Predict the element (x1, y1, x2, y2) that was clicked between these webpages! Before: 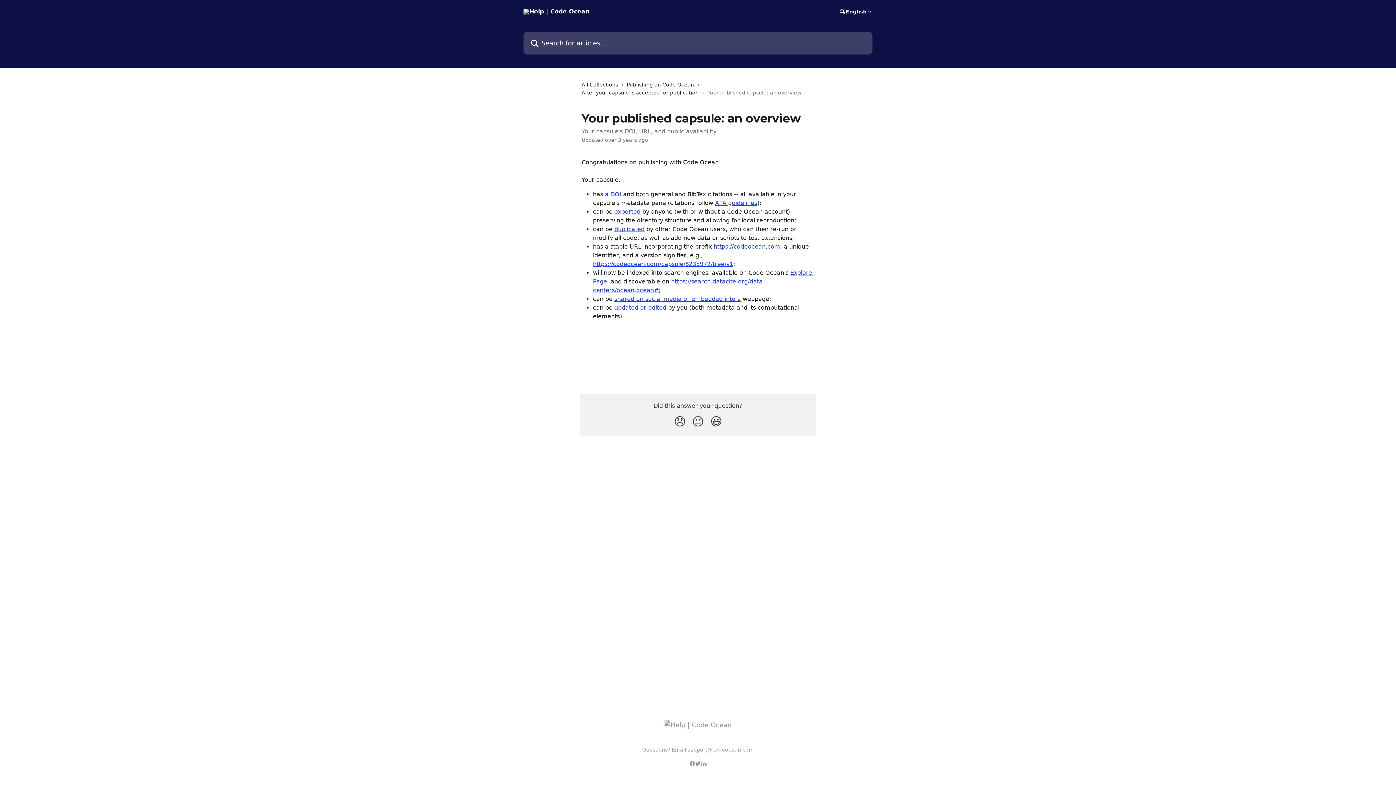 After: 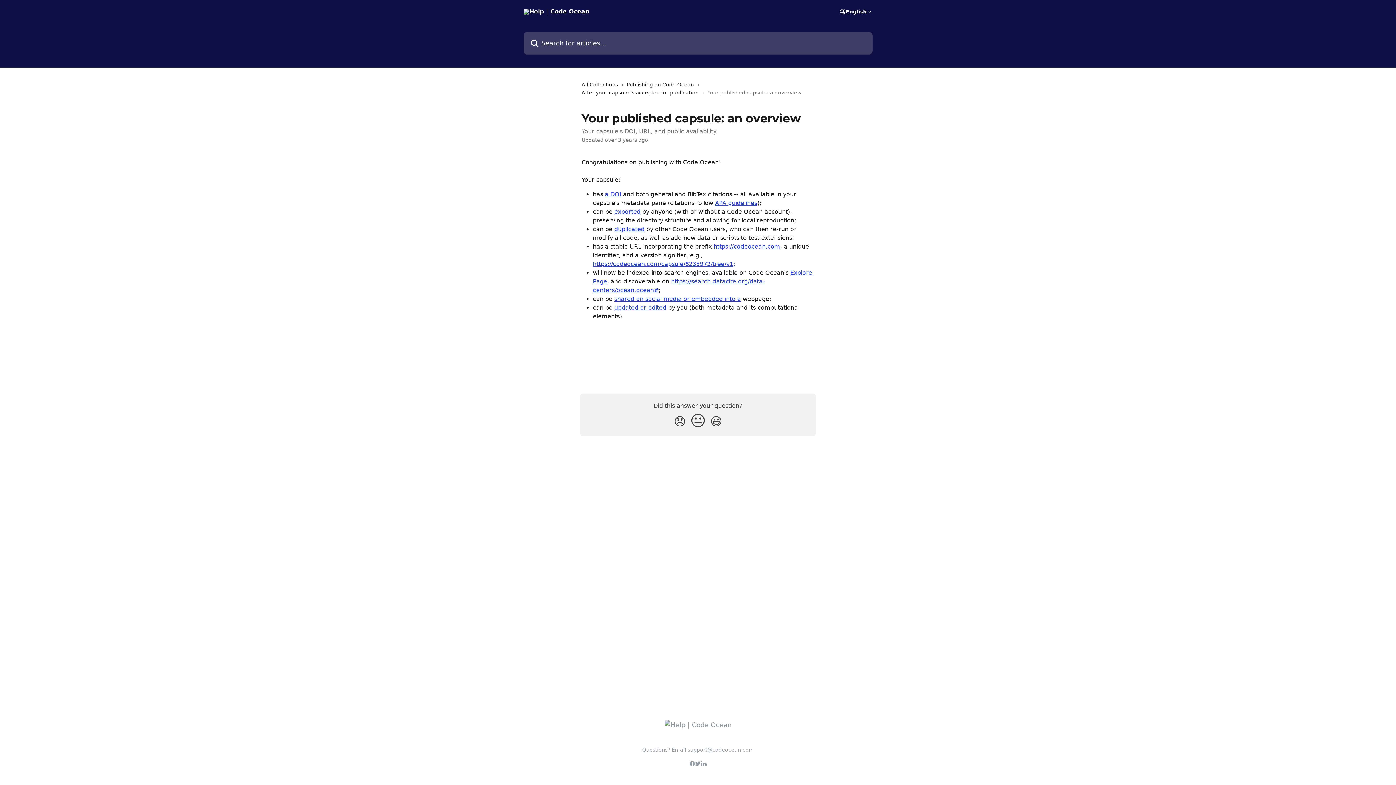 Action: label: Neutral Reaction bbox: (689, 412, 707, 432)